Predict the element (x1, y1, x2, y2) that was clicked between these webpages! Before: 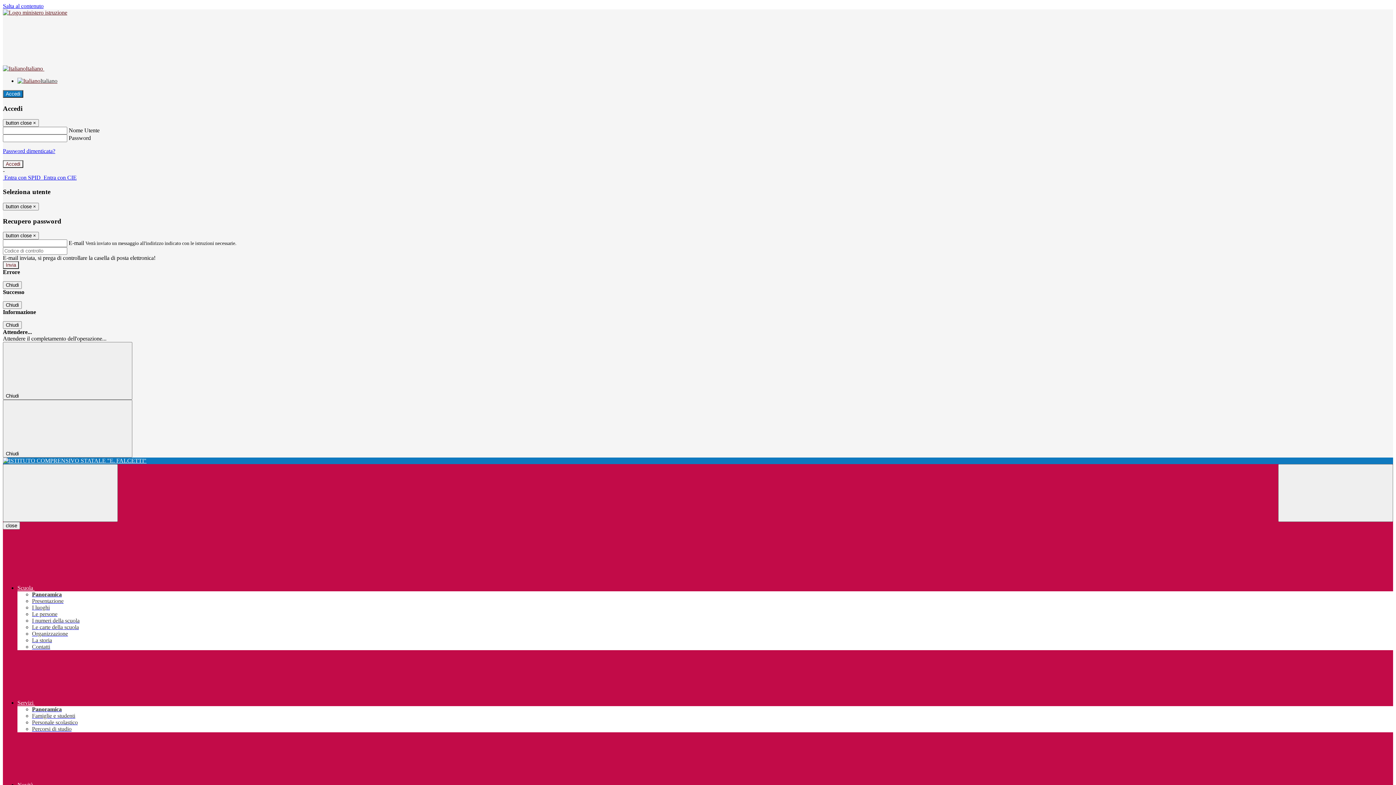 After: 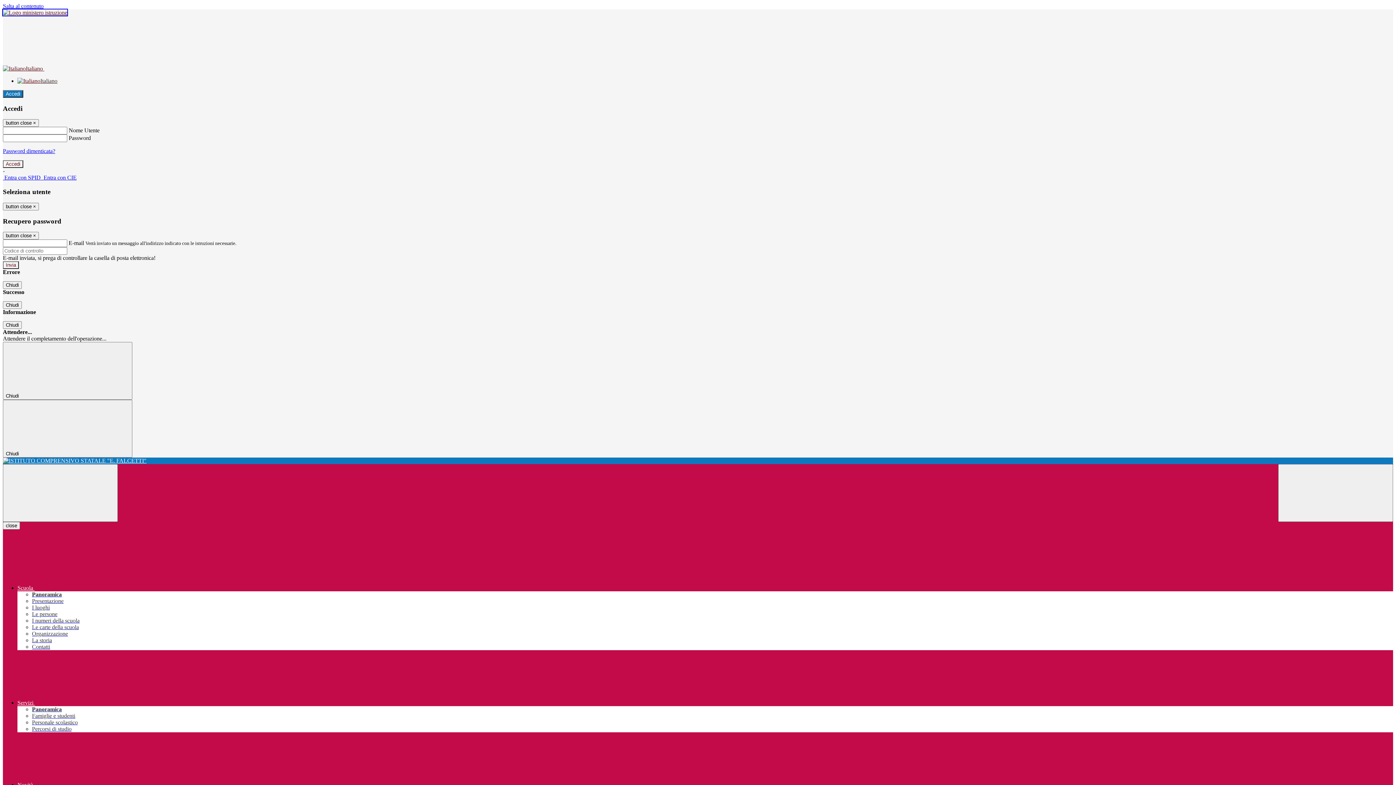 Action: bbox: (2, 9, 67, 15)